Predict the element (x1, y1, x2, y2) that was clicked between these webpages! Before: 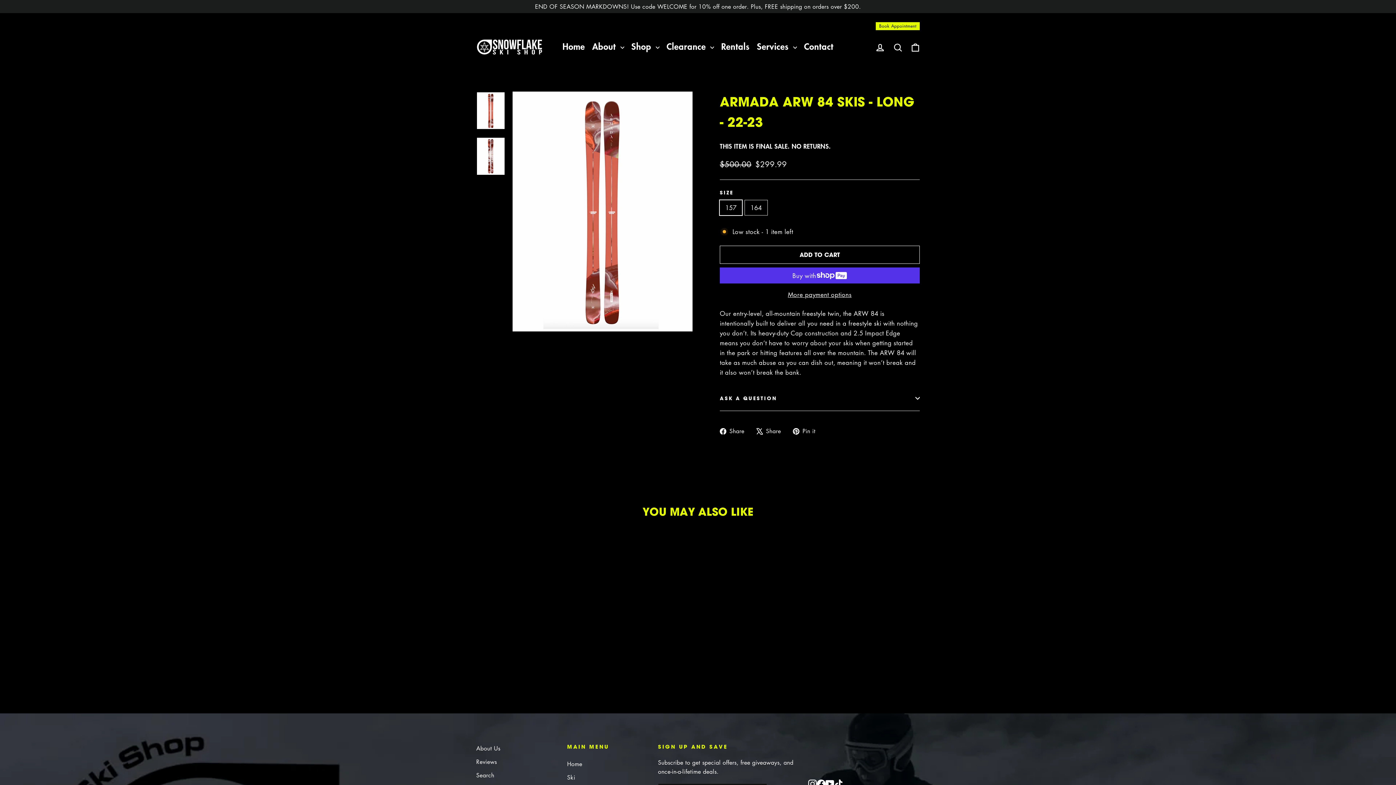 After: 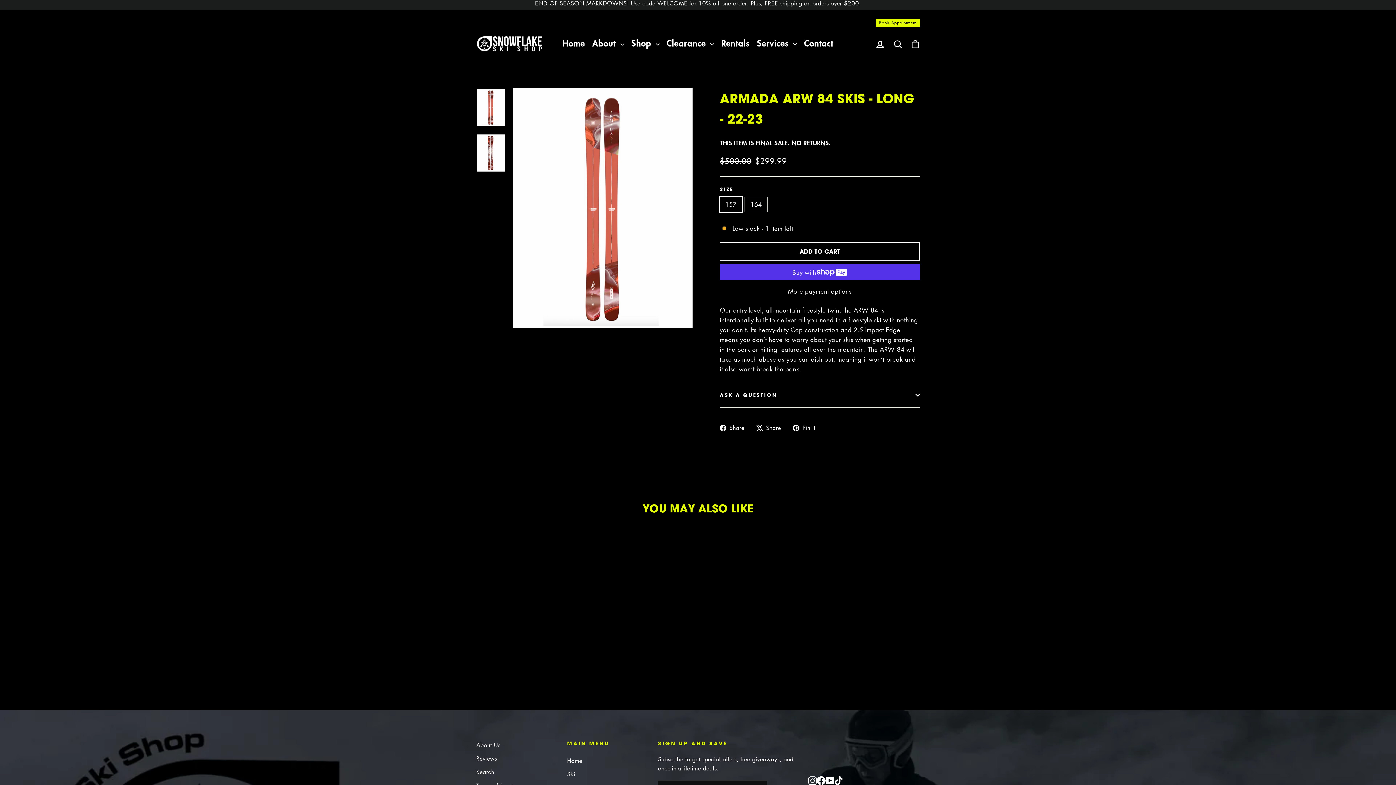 Action: label: Facebook bbox: (816, 778, 825, 788)